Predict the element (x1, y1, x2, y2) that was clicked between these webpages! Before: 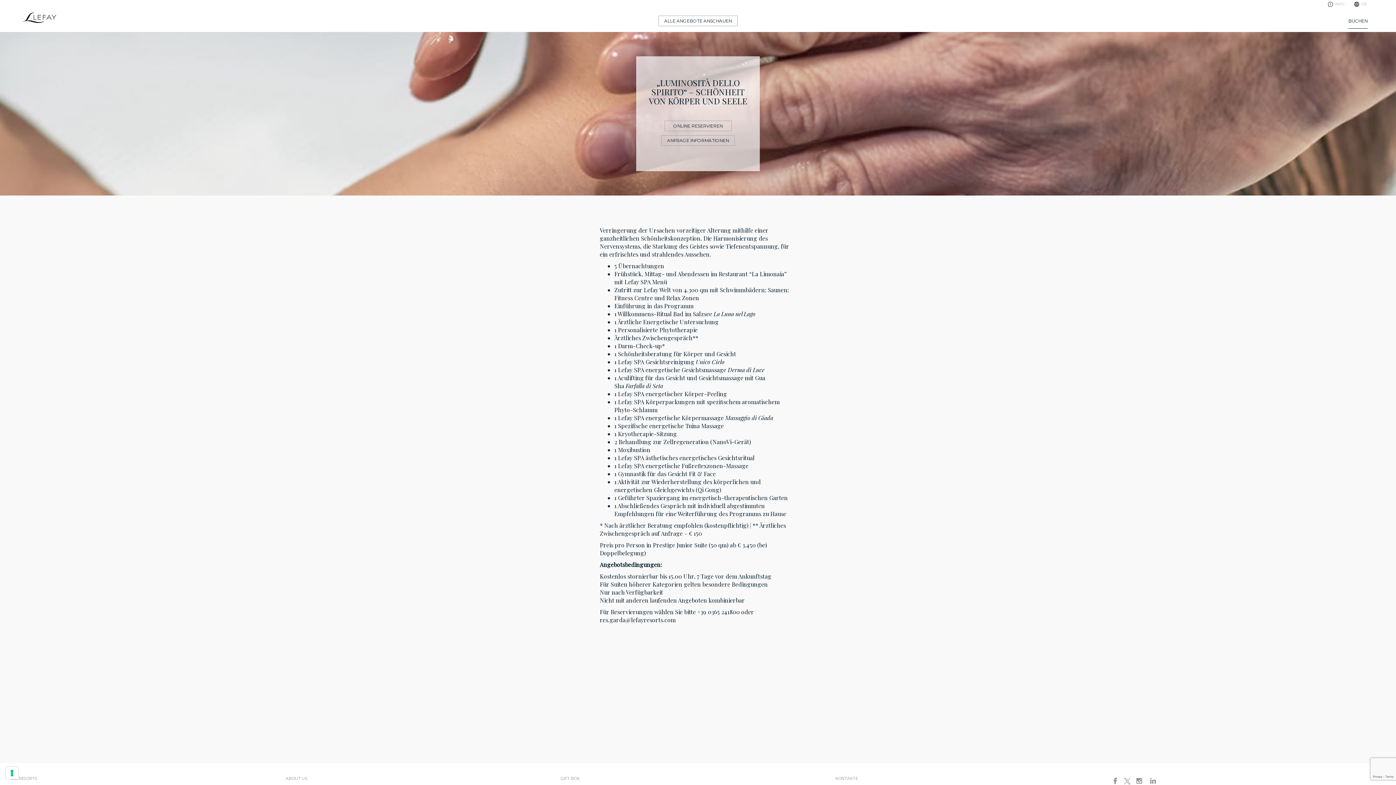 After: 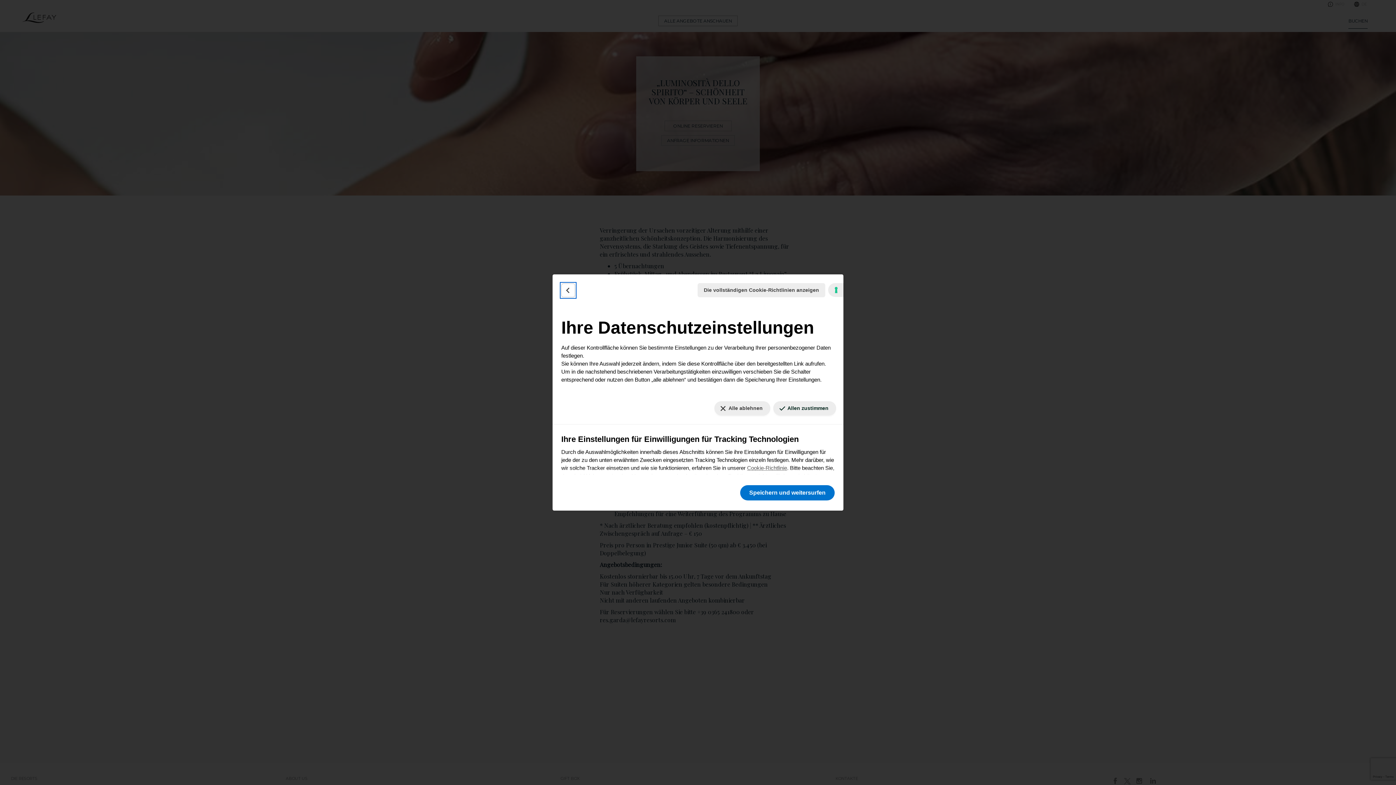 Action: bbox: (5, 767, 18, 779)